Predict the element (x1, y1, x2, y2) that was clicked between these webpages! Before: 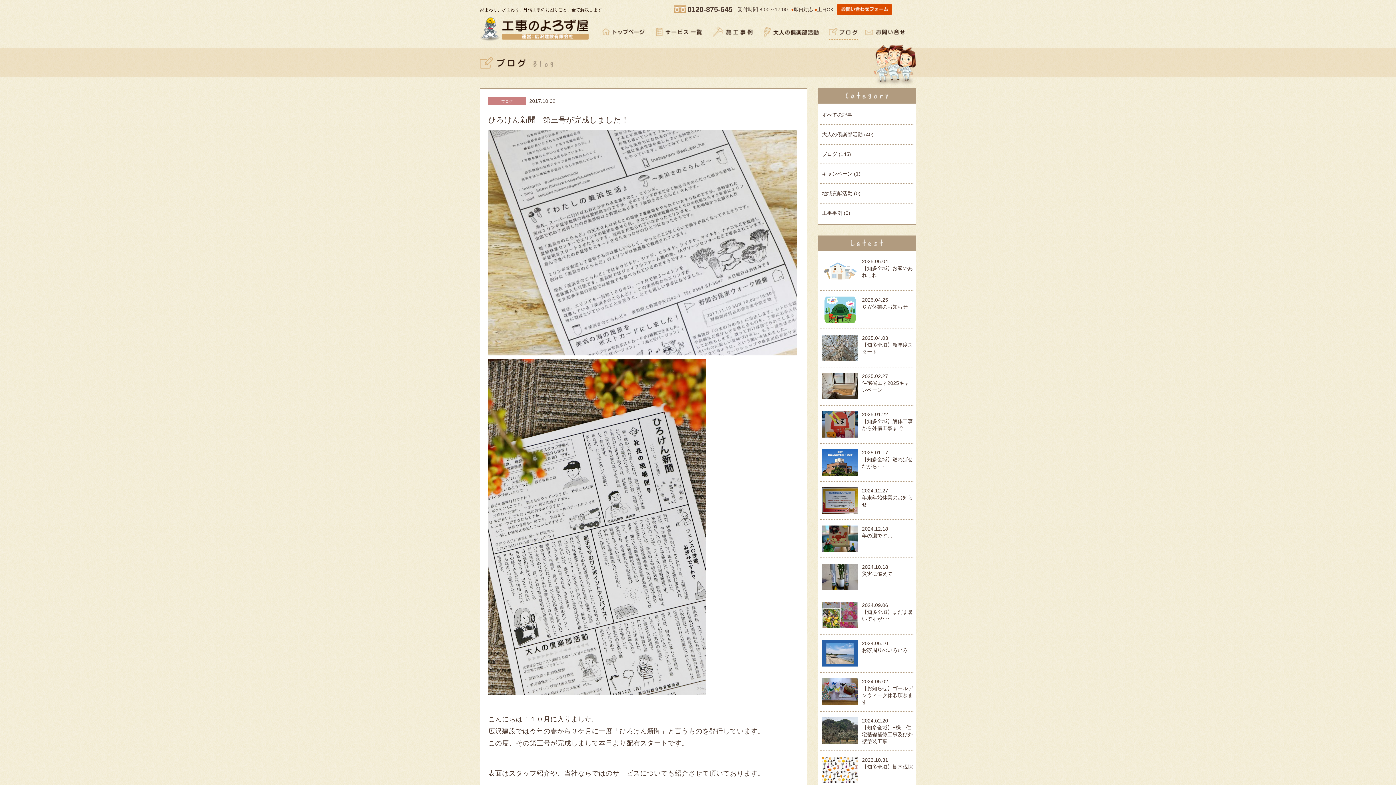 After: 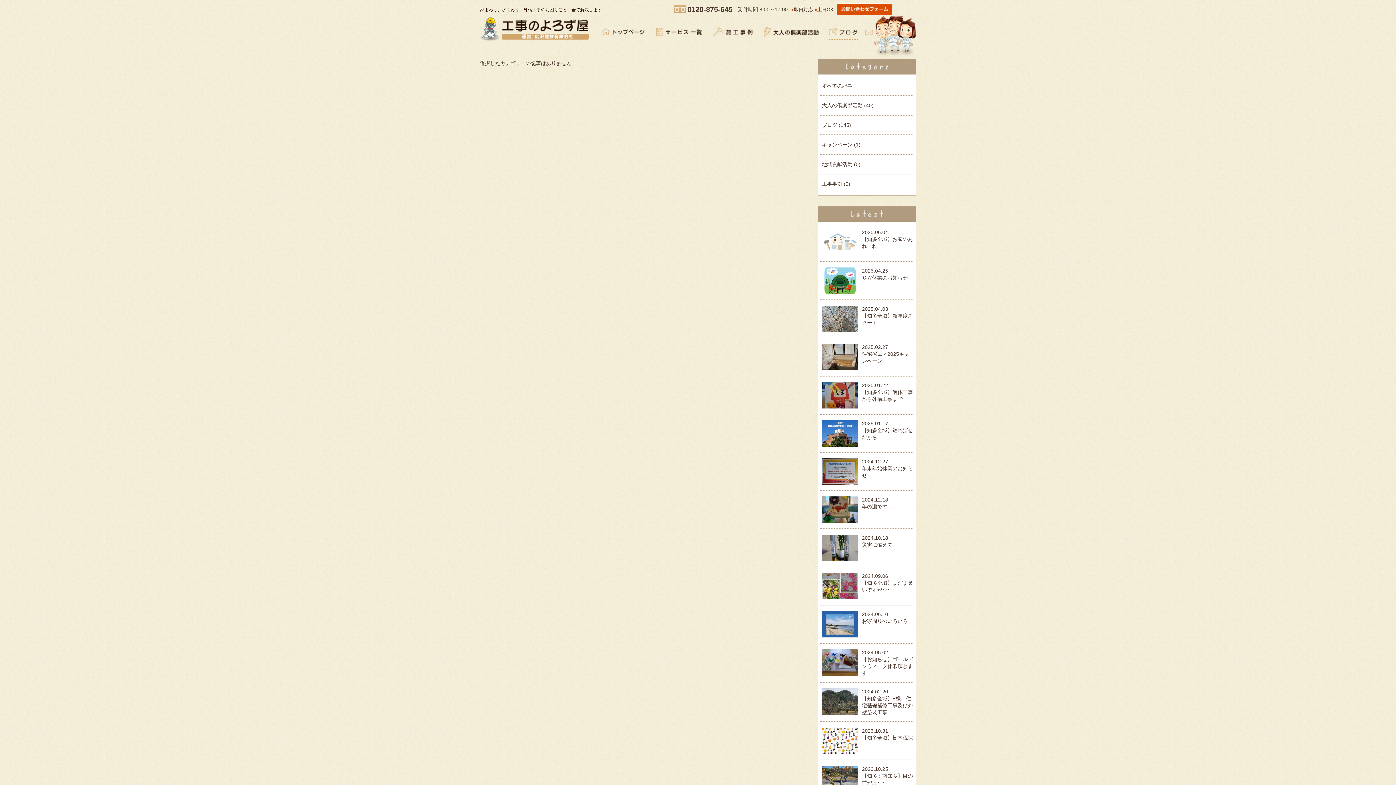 Action: bbox: (822, 190, 852, 196) label: 地域貢献活動